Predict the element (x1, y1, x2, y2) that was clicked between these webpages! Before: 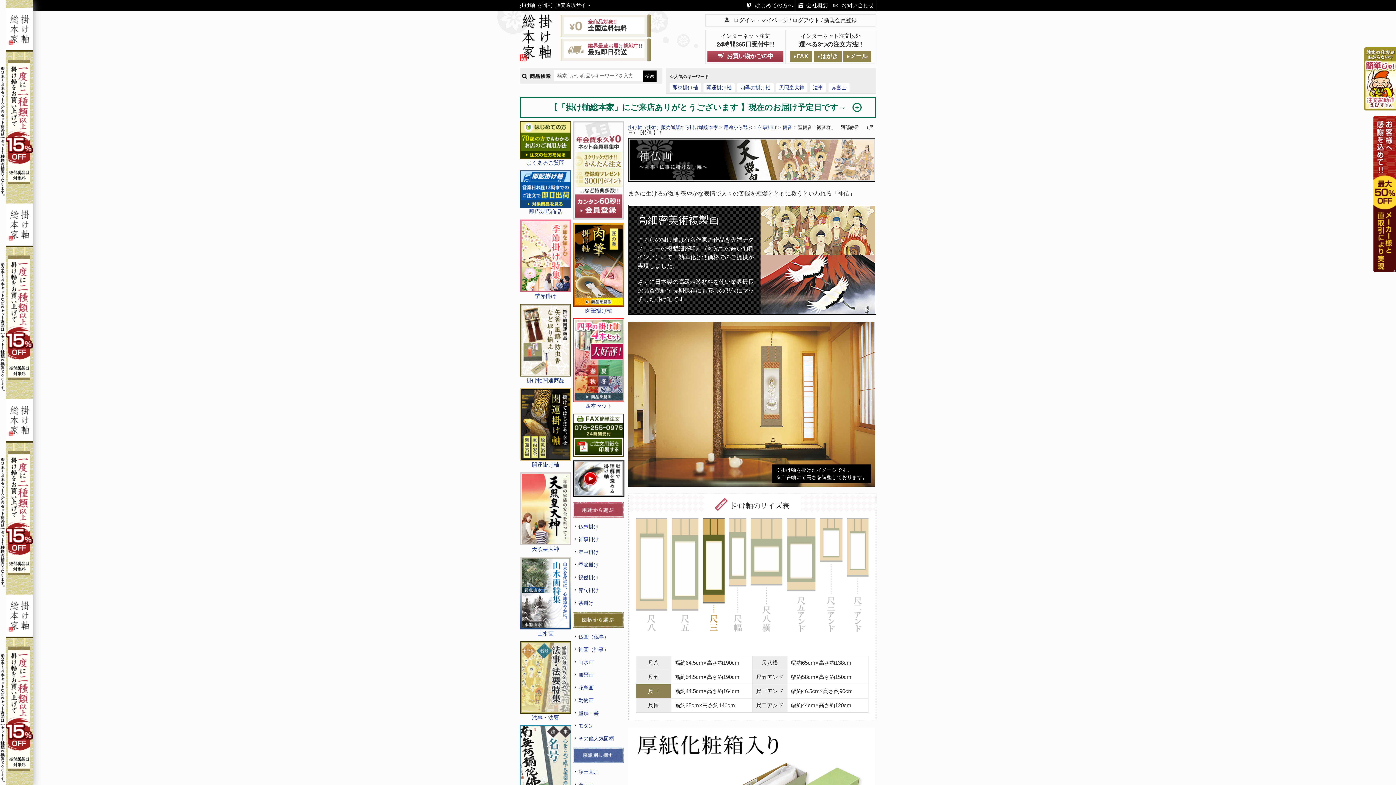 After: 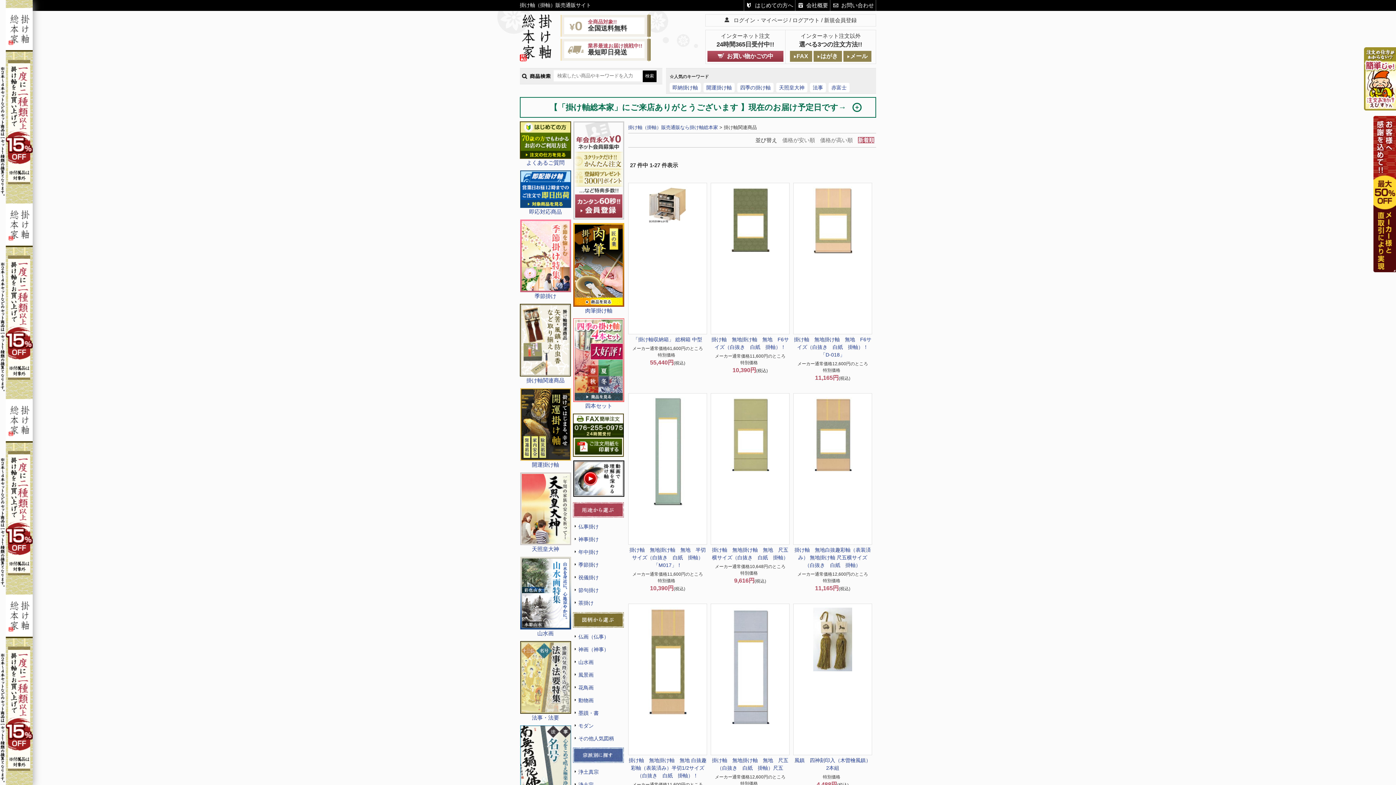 Action: label: 掛け軸関連商品 bbox: (520, 304, 571, 383)